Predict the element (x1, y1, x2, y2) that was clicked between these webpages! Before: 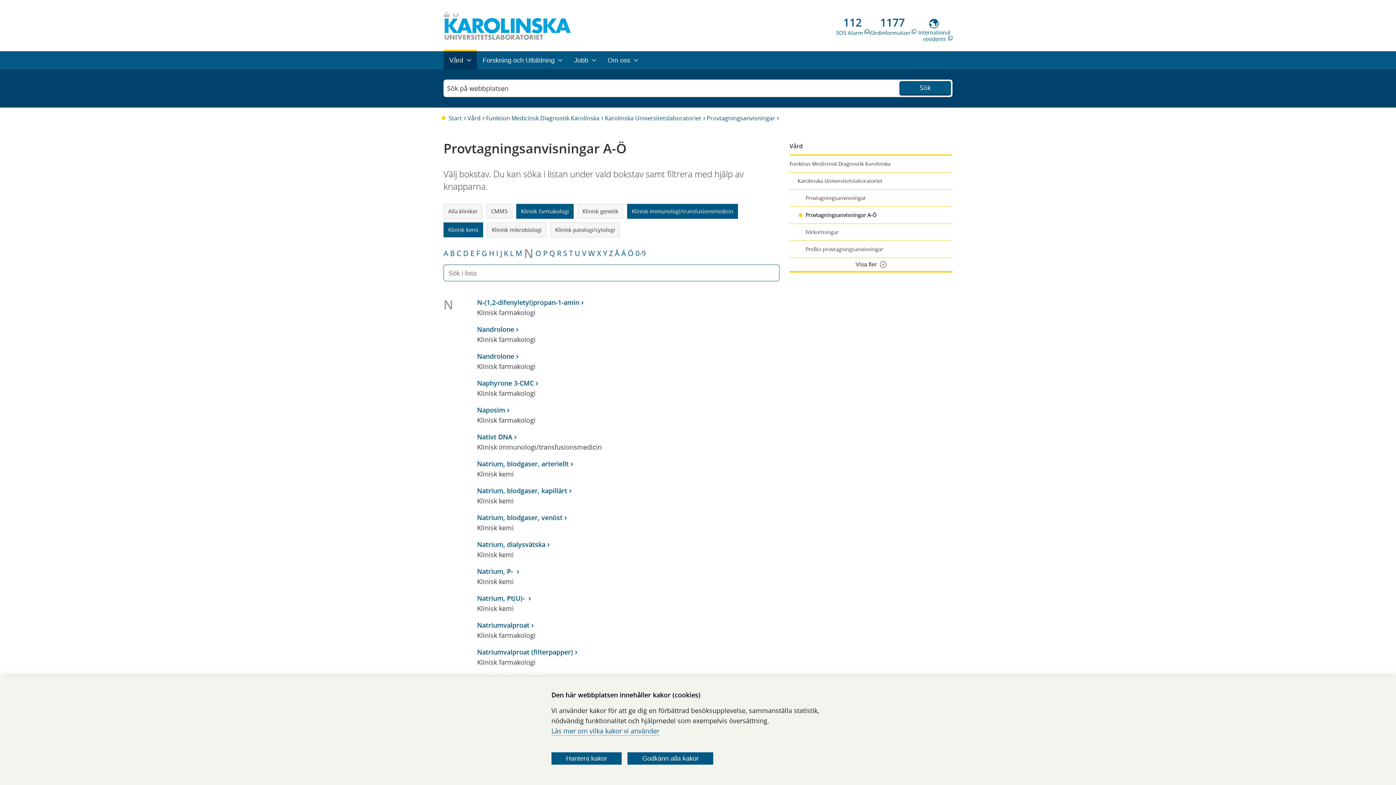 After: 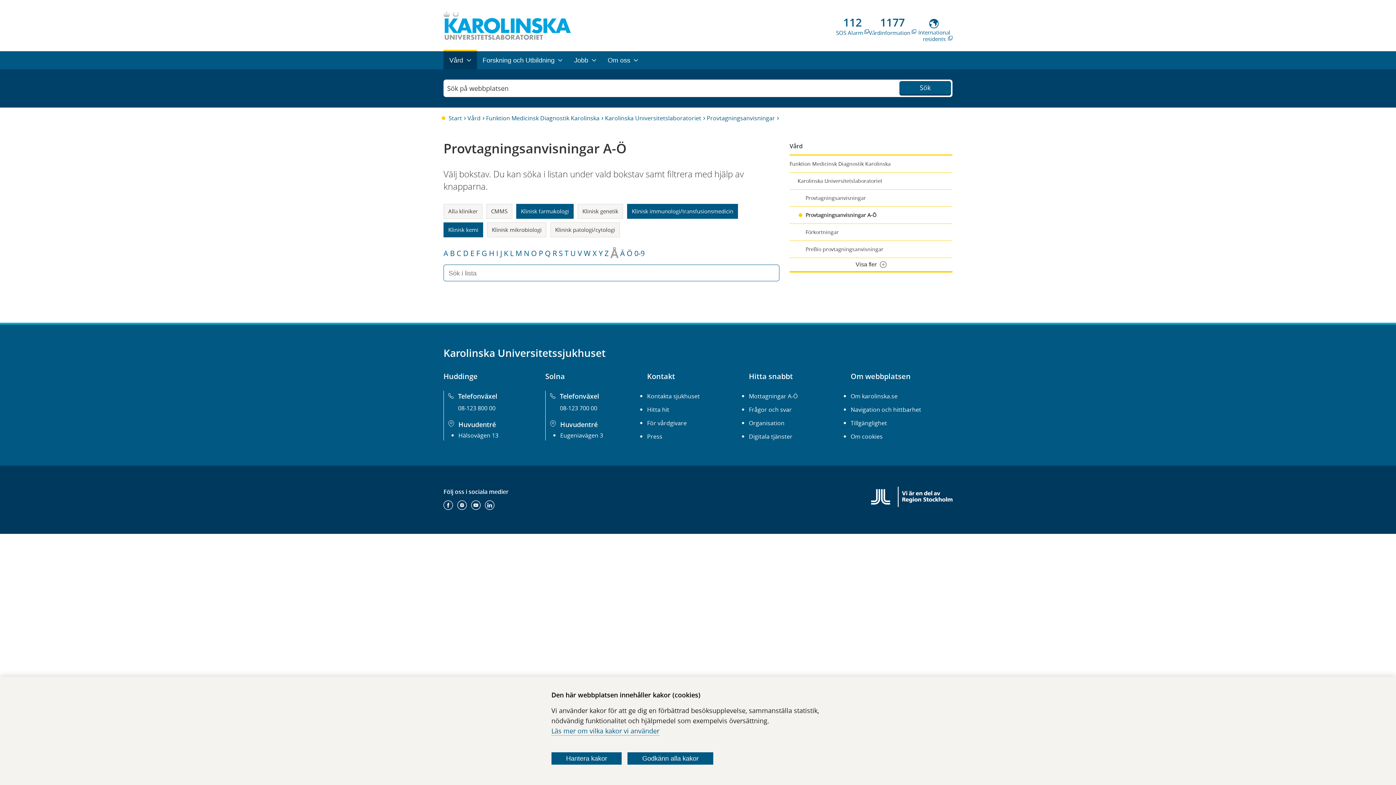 Action: bbox: (614, 248, 619, 258) label: Å